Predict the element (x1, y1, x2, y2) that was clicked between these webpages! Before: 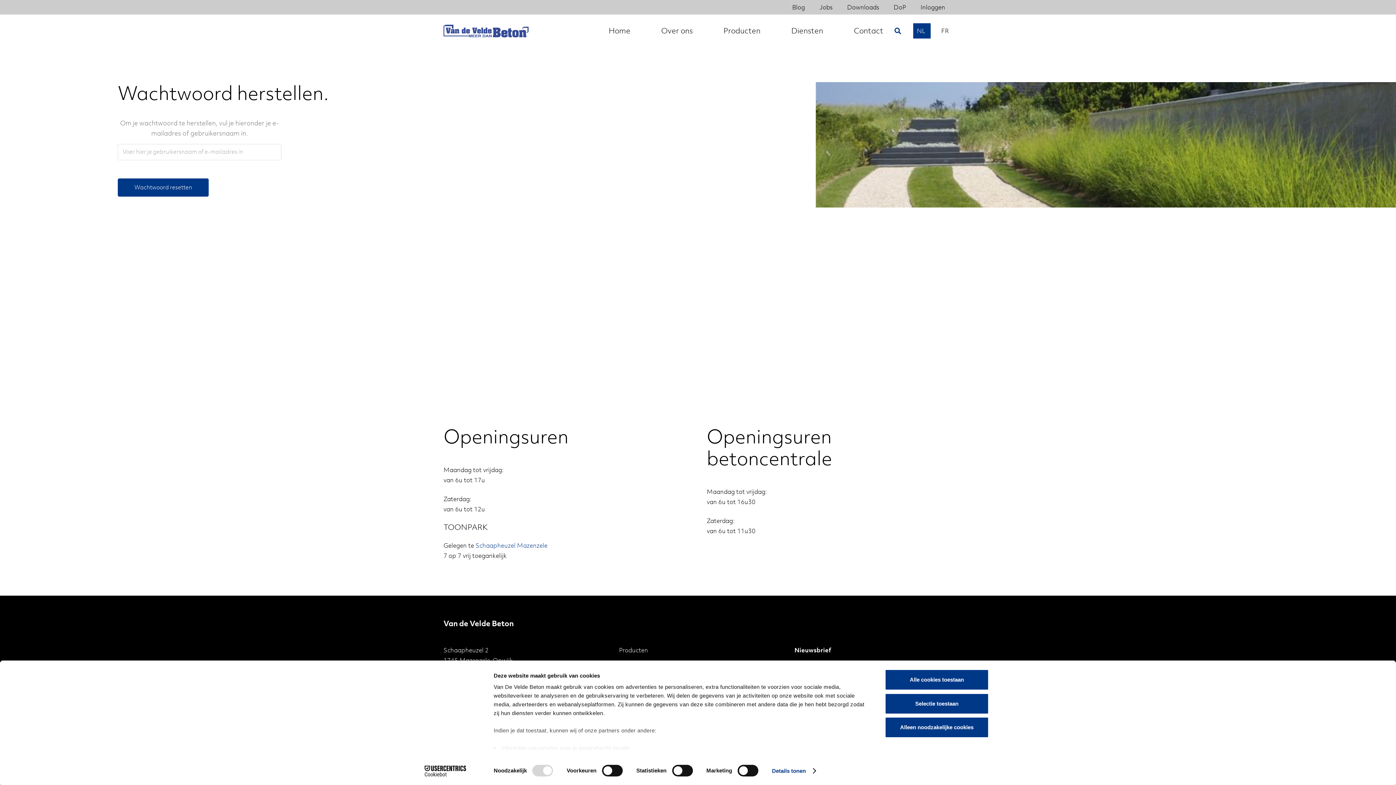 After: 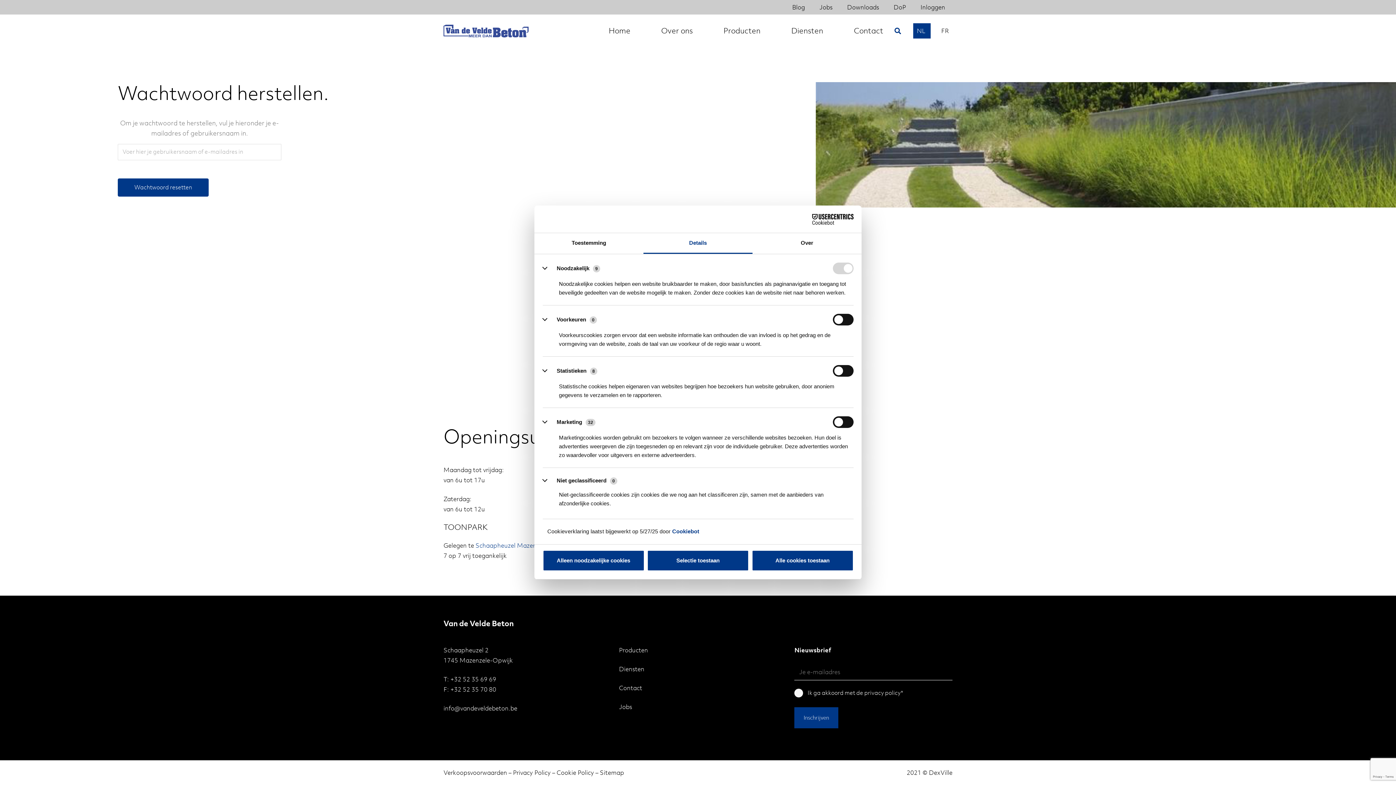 Action: bbox: (772, 765, 815, 776) label: Details tonen